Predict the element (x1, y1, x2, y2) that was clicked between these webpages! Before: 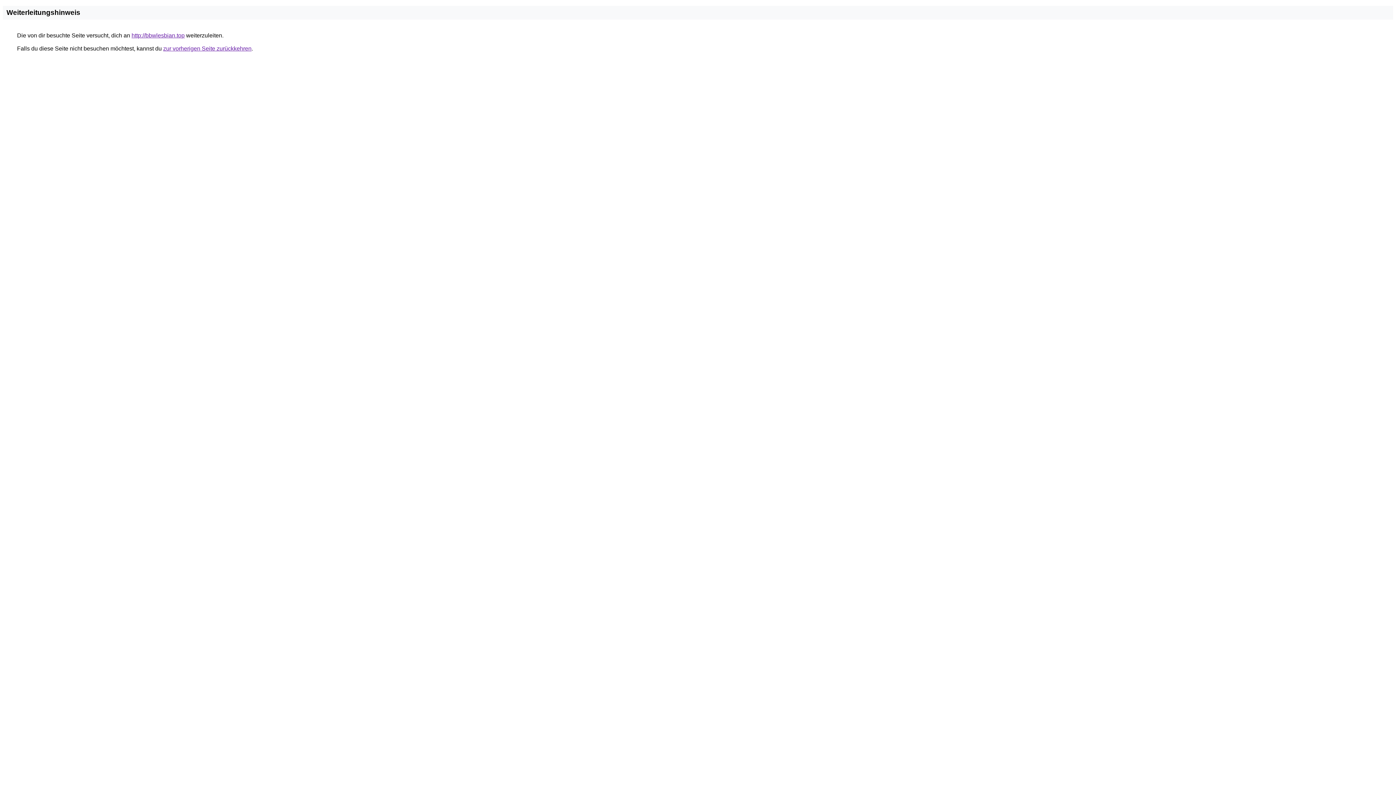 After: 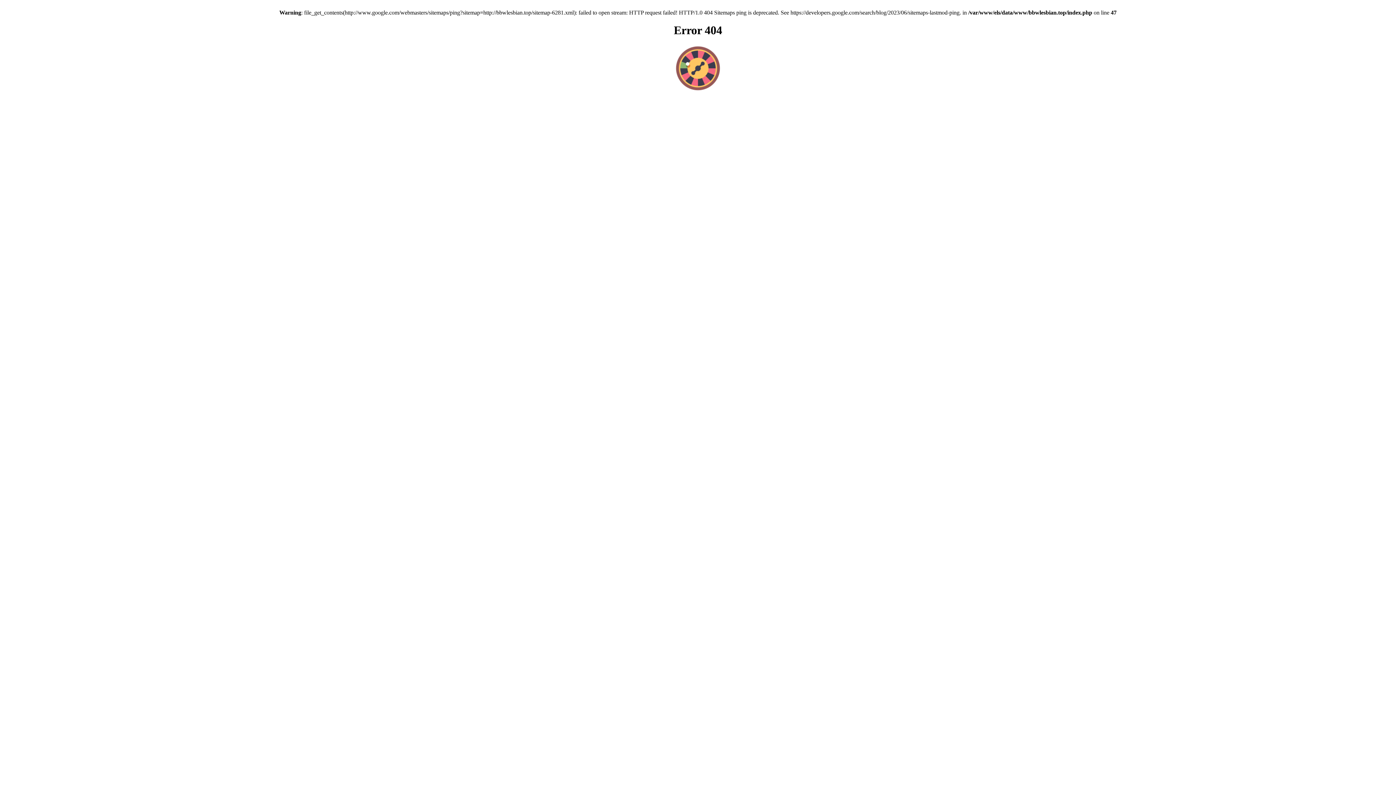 Action: bbox: (131, 32, 184, 38) label: http://bbwlesbian.top